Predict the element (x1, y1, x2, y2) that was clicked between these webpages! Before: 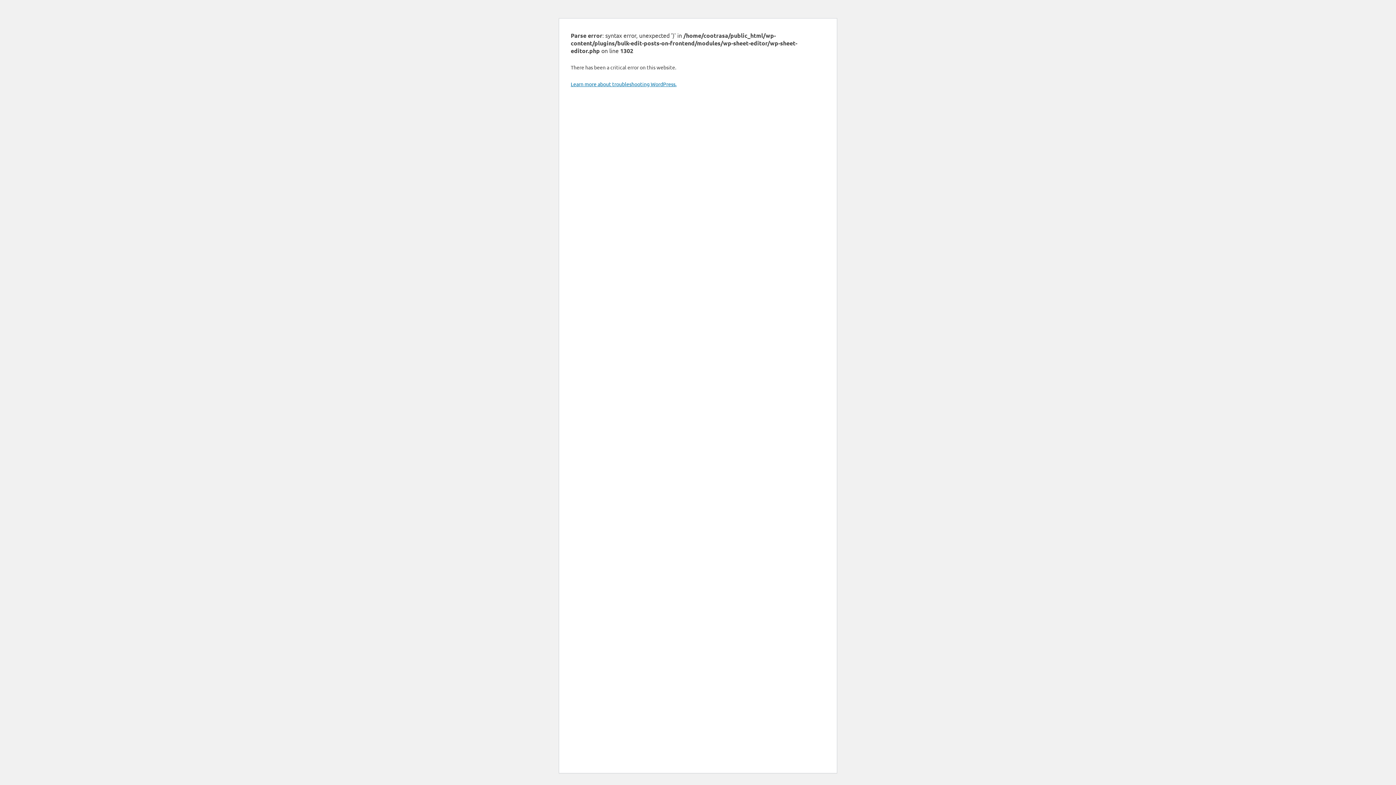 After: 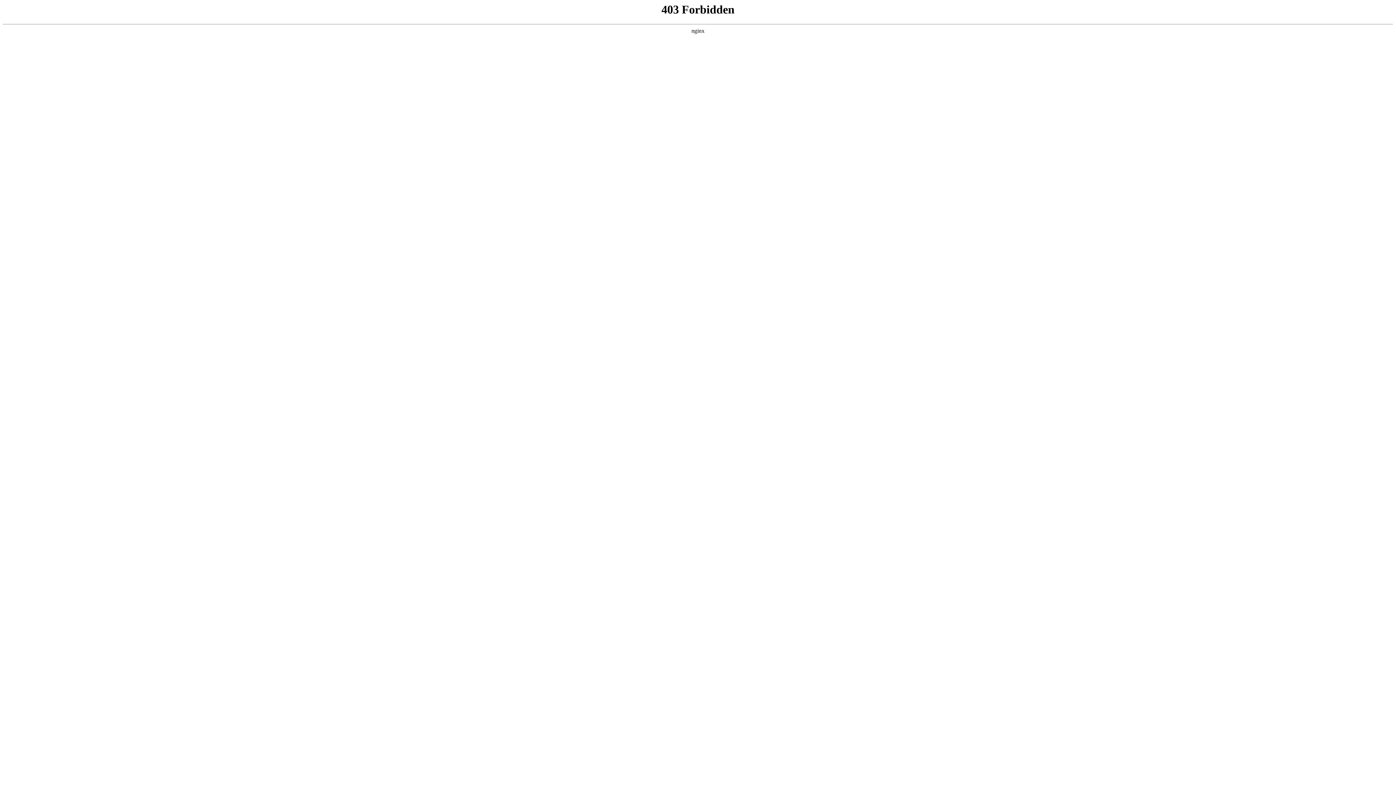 Action: label: Learn more about troubleshooting WordPress. bbox: (570, 80, 676, 87)